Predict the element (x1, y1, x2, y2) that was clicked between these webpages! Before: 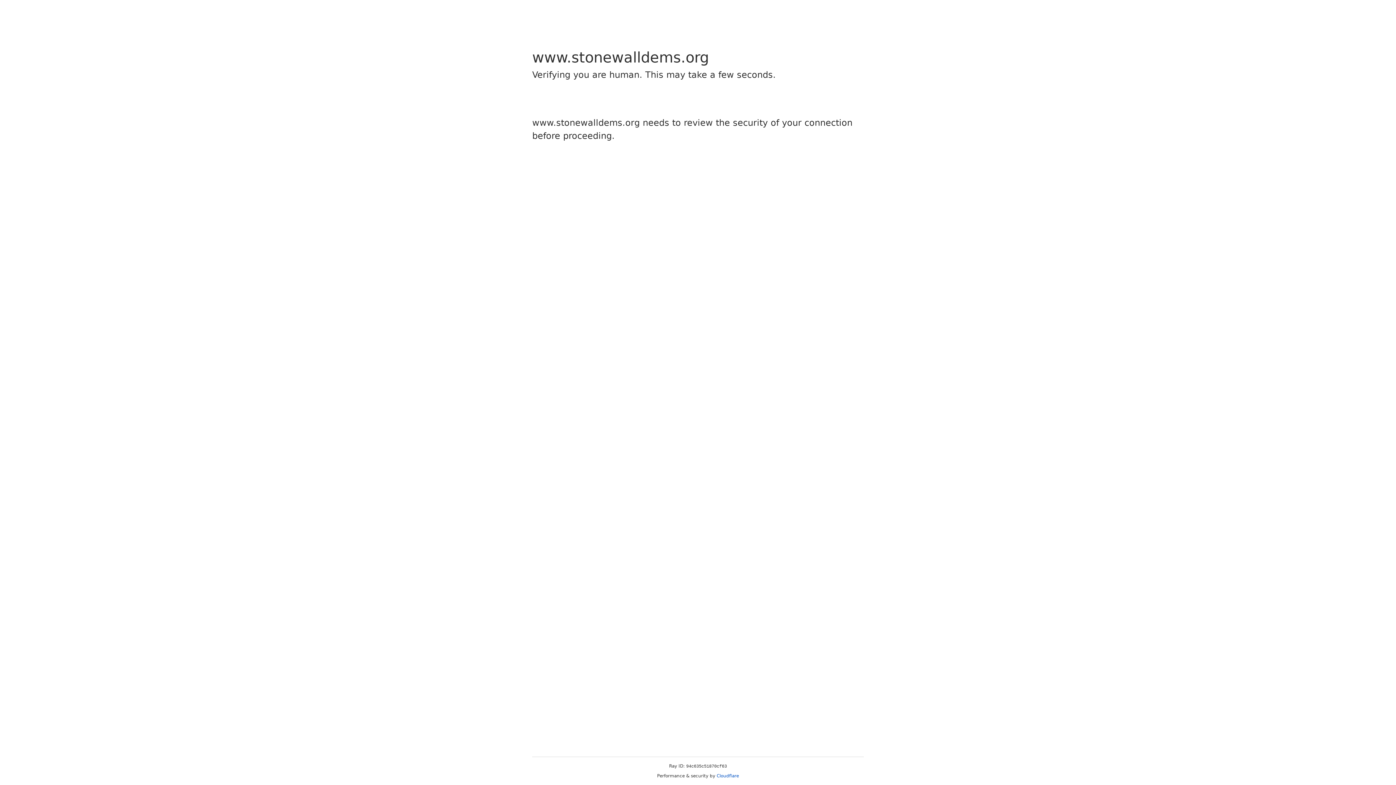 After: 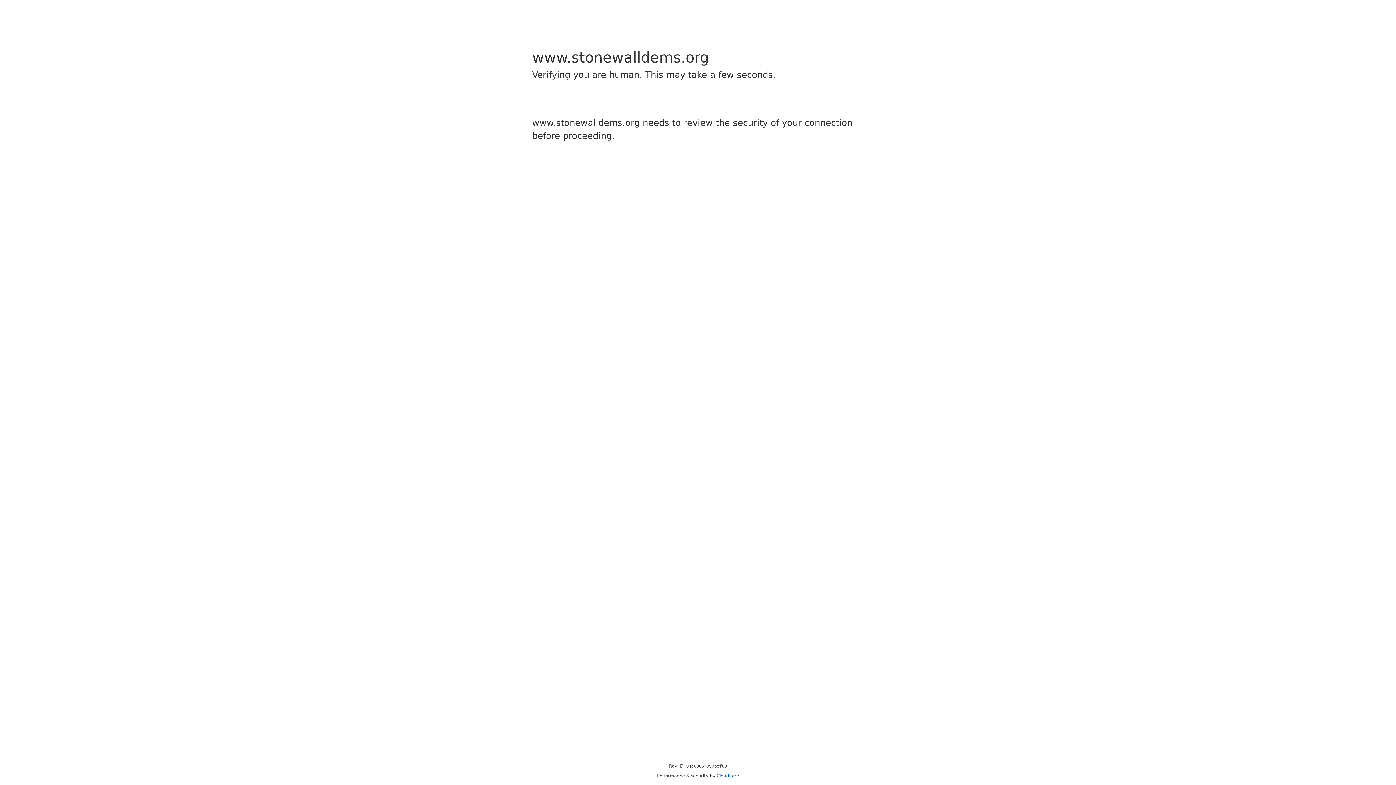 Action: bbox: (716, 773, 739, 778) label: Cloudflare